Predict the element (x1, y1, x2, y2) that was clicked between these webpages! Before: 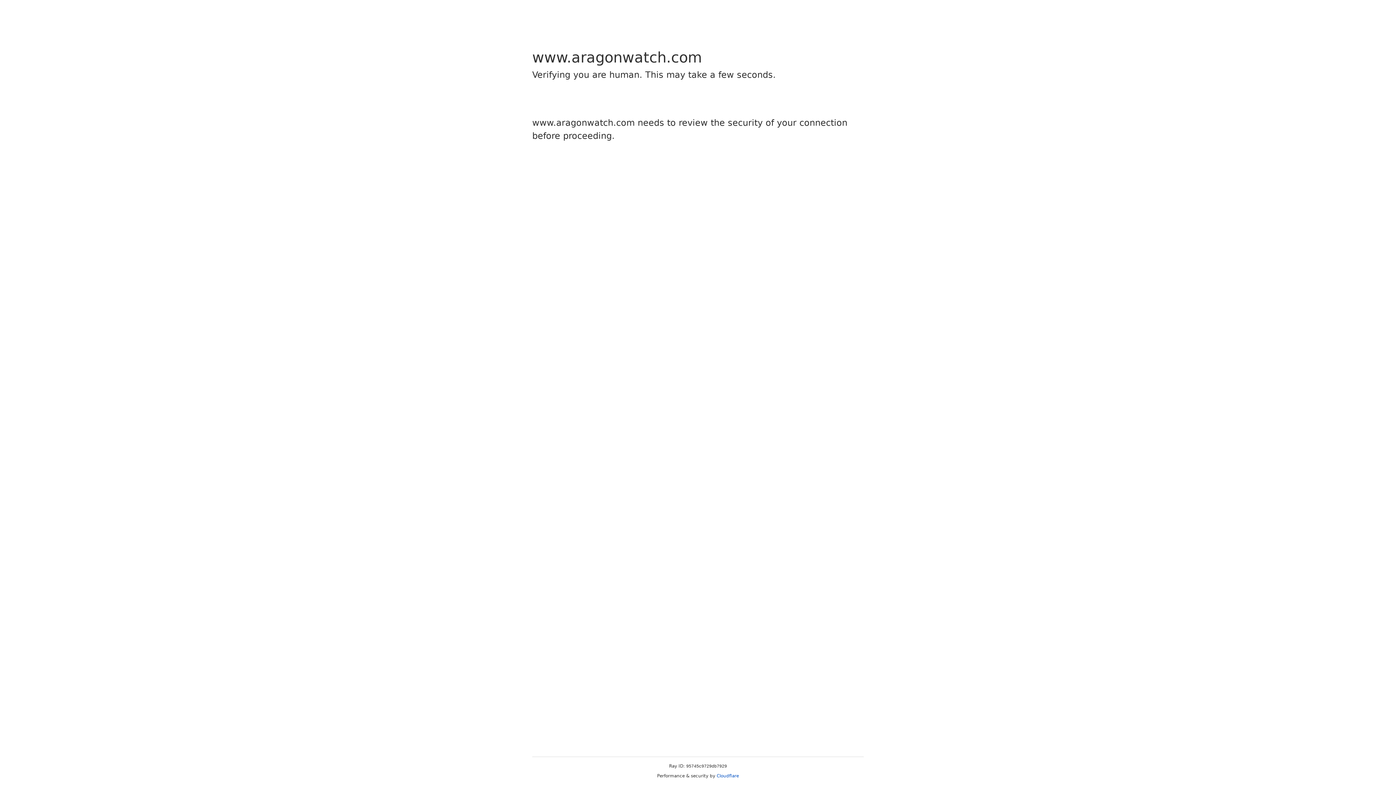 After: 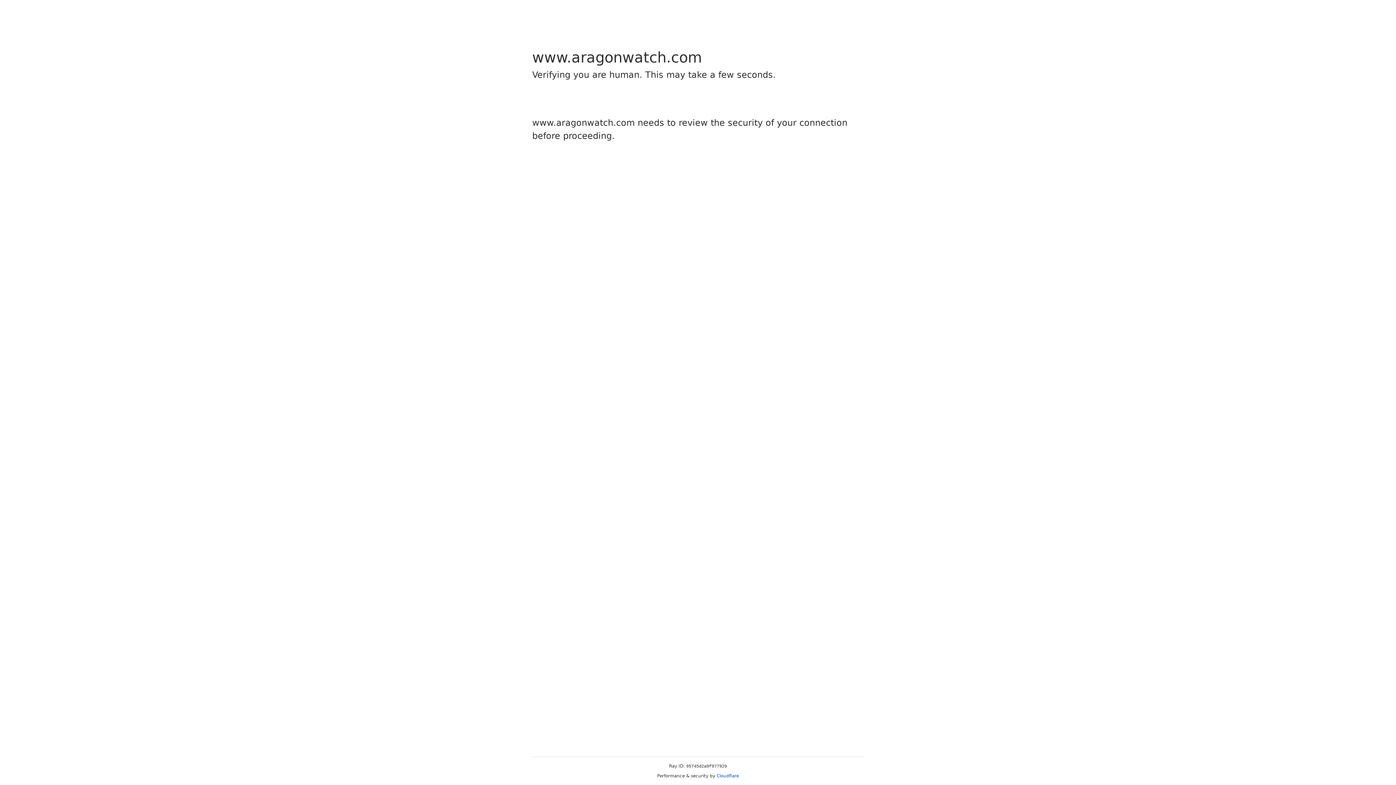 Action: bbox: (716, 773, 739, 778) label: Cloudflare